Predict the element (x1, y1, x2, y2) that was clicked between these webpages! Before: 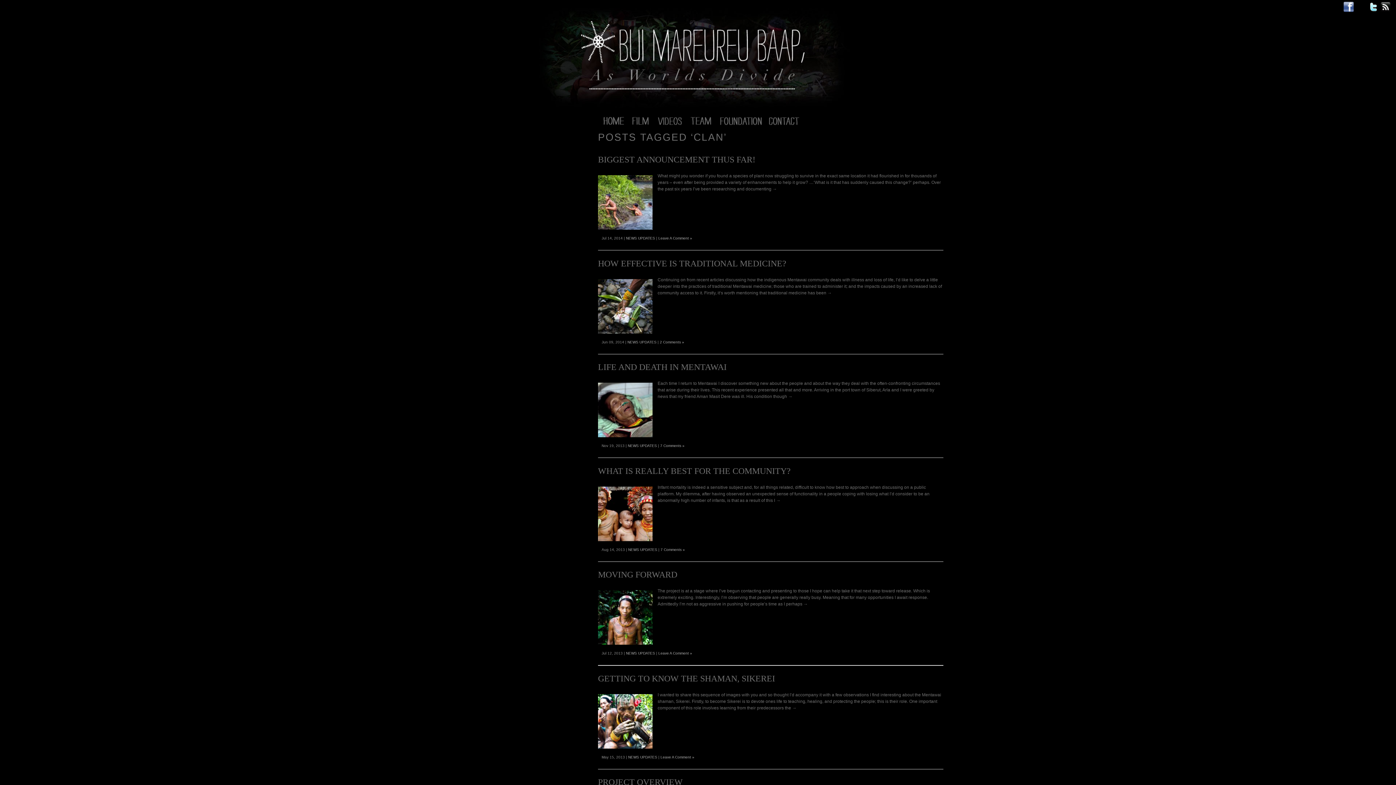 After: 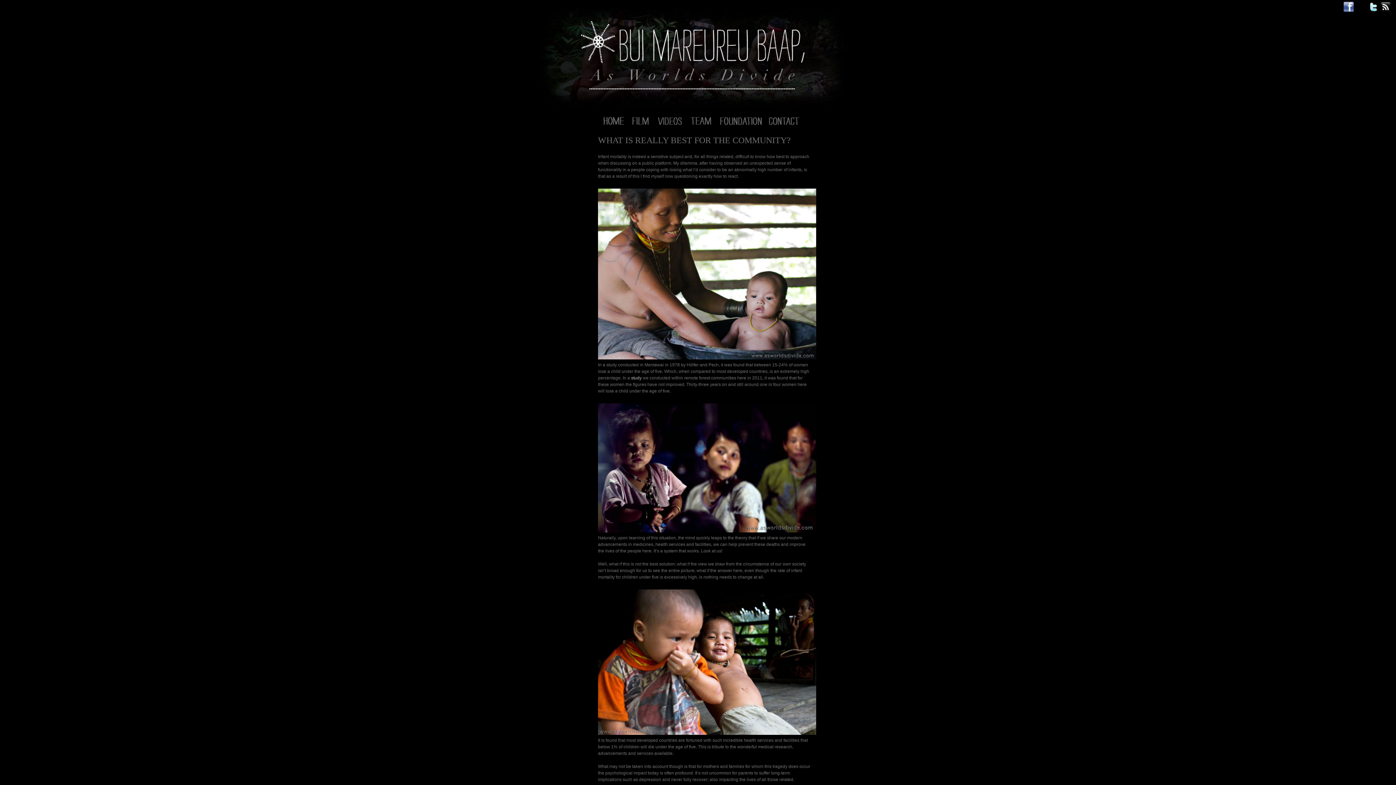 Action: label: WHAT IS REALLY BEST FOR THE COMMUNITY? bbox: (598, 466, 790, 475)